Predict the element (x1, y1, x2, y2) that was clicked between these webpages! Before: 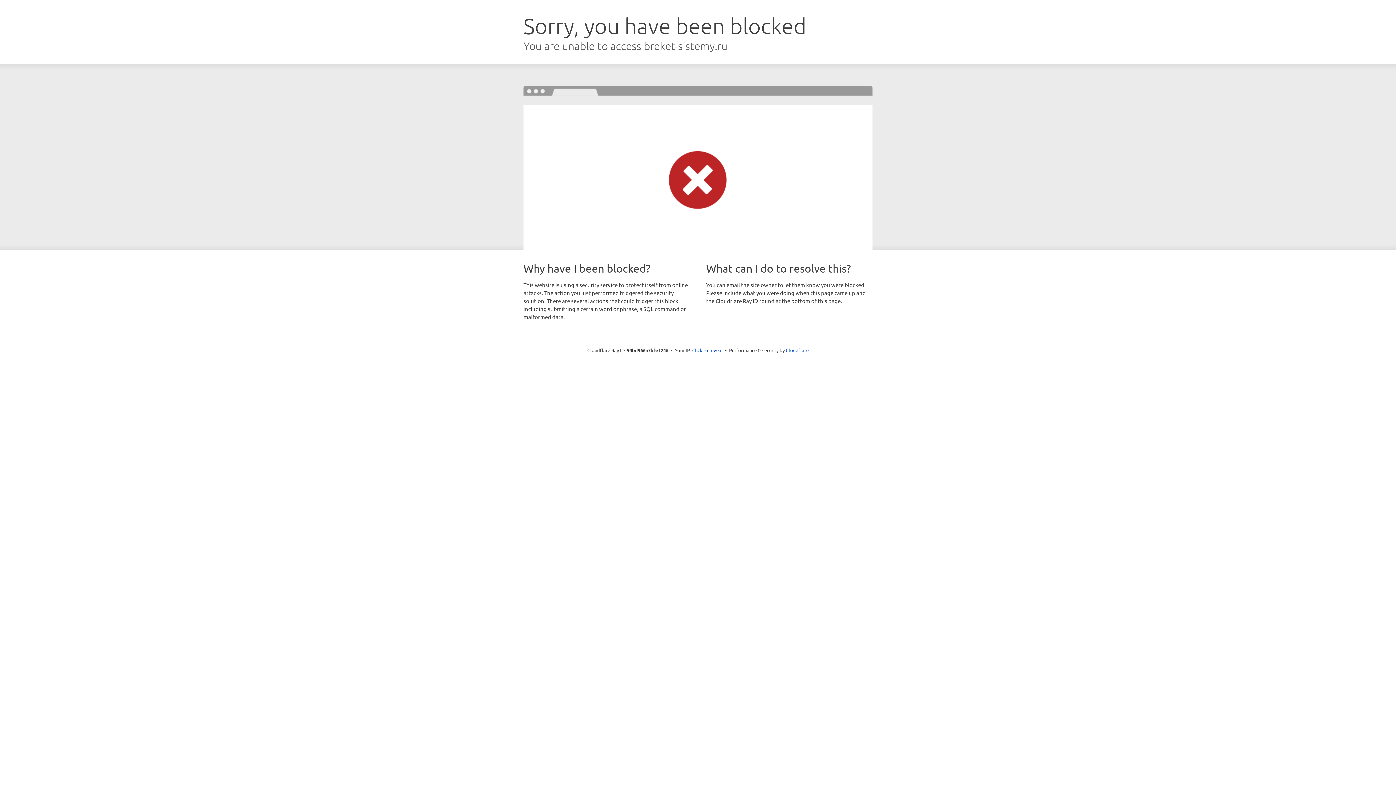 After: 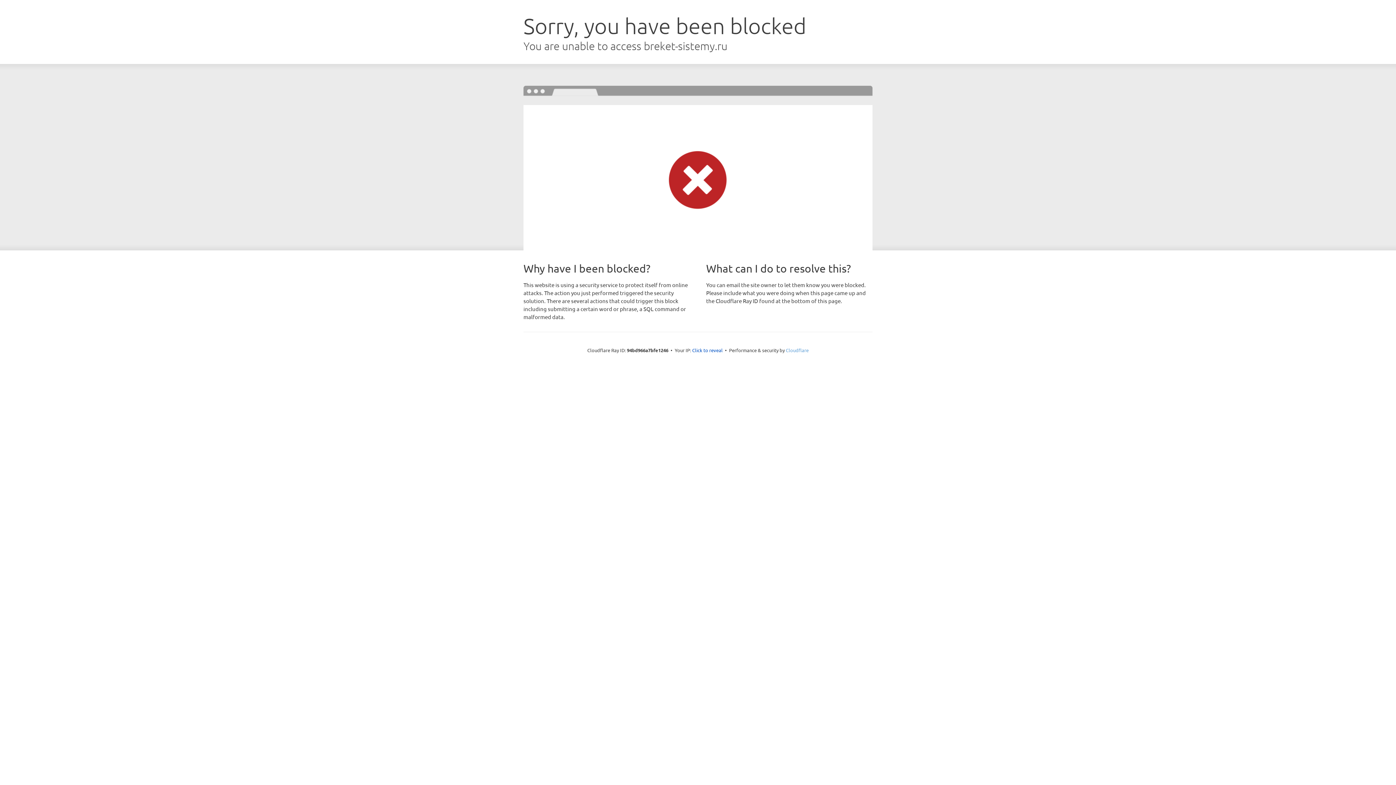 Action: bbox: (786, 347, 808, 353) label: Cloudflare